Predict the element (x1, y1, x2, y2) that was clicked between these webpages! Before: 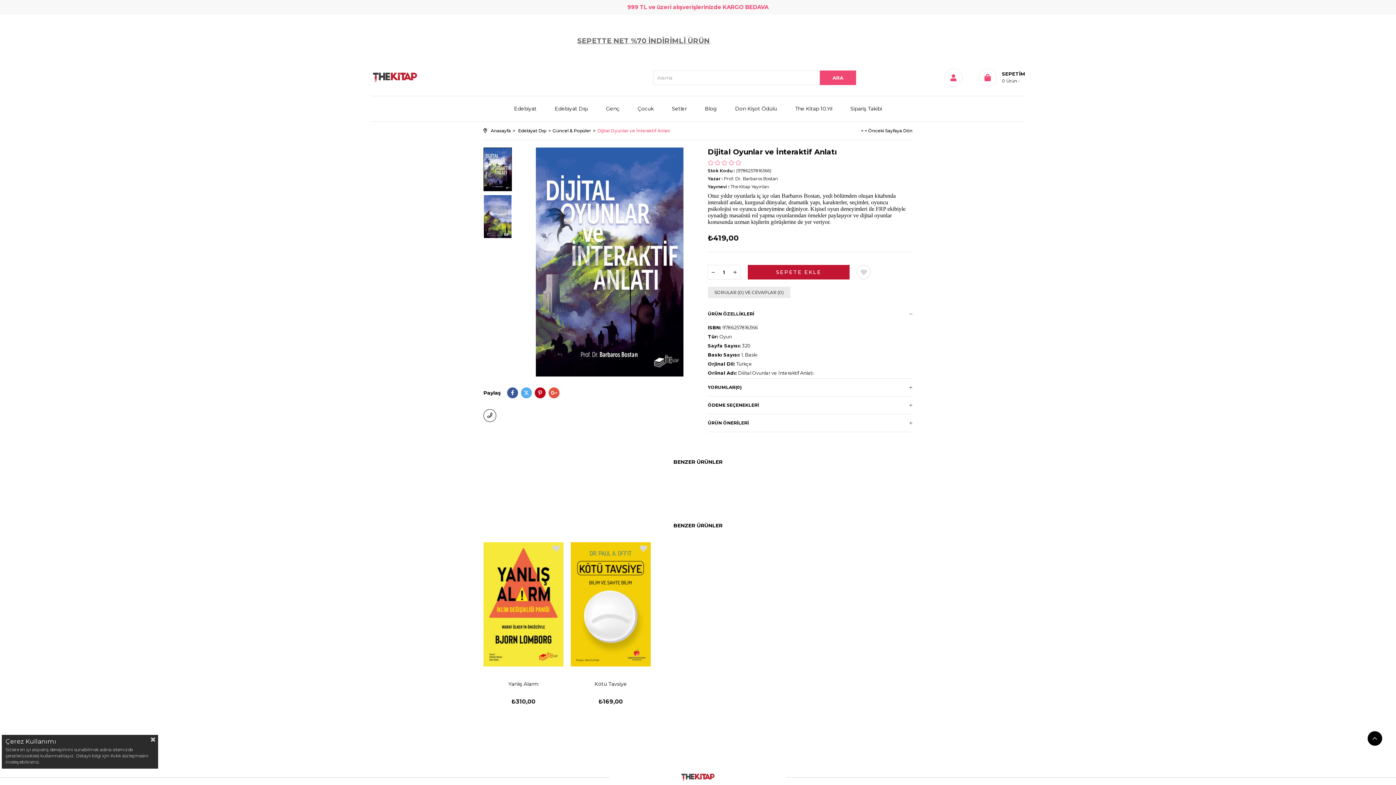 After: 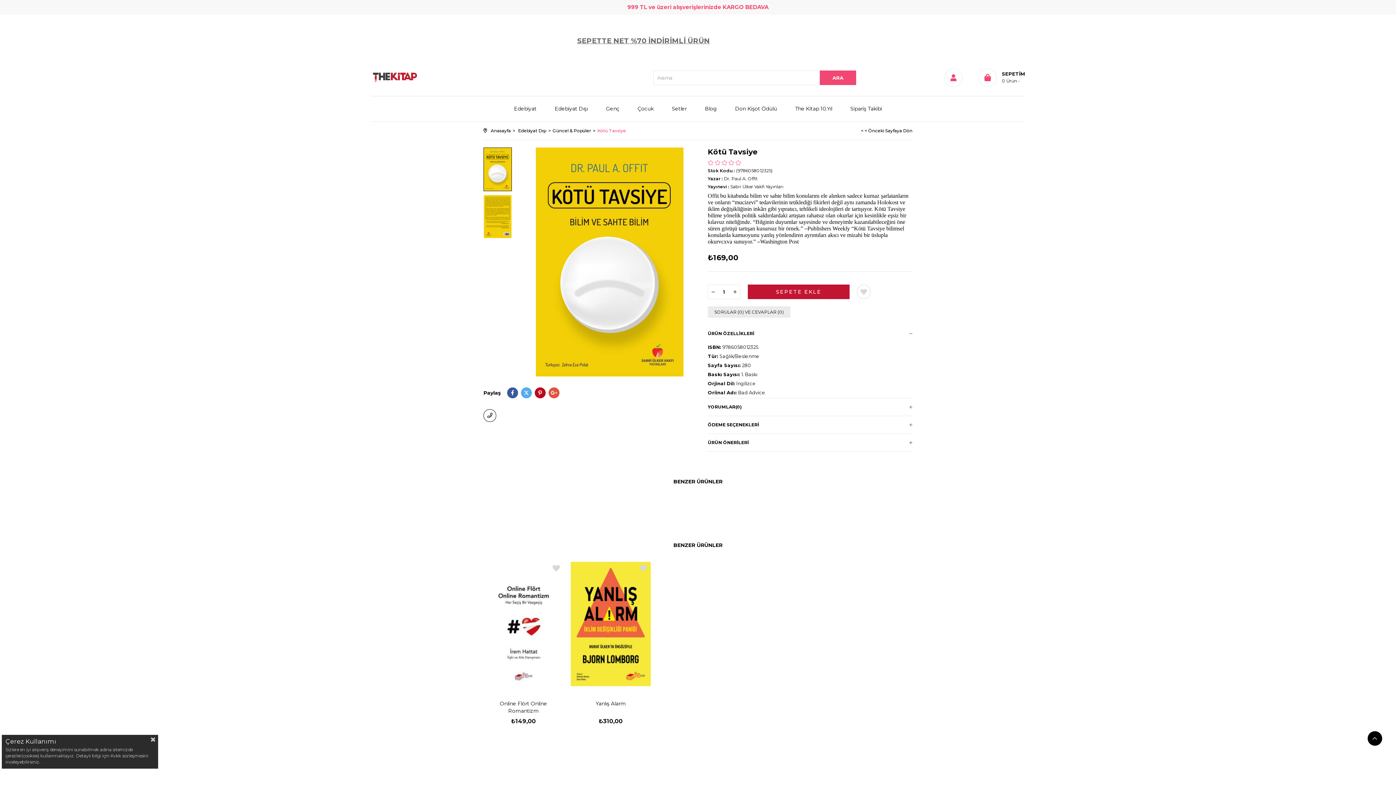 Action: label: Kötü Tavsiye bbox: (572, 680, 649, 695)